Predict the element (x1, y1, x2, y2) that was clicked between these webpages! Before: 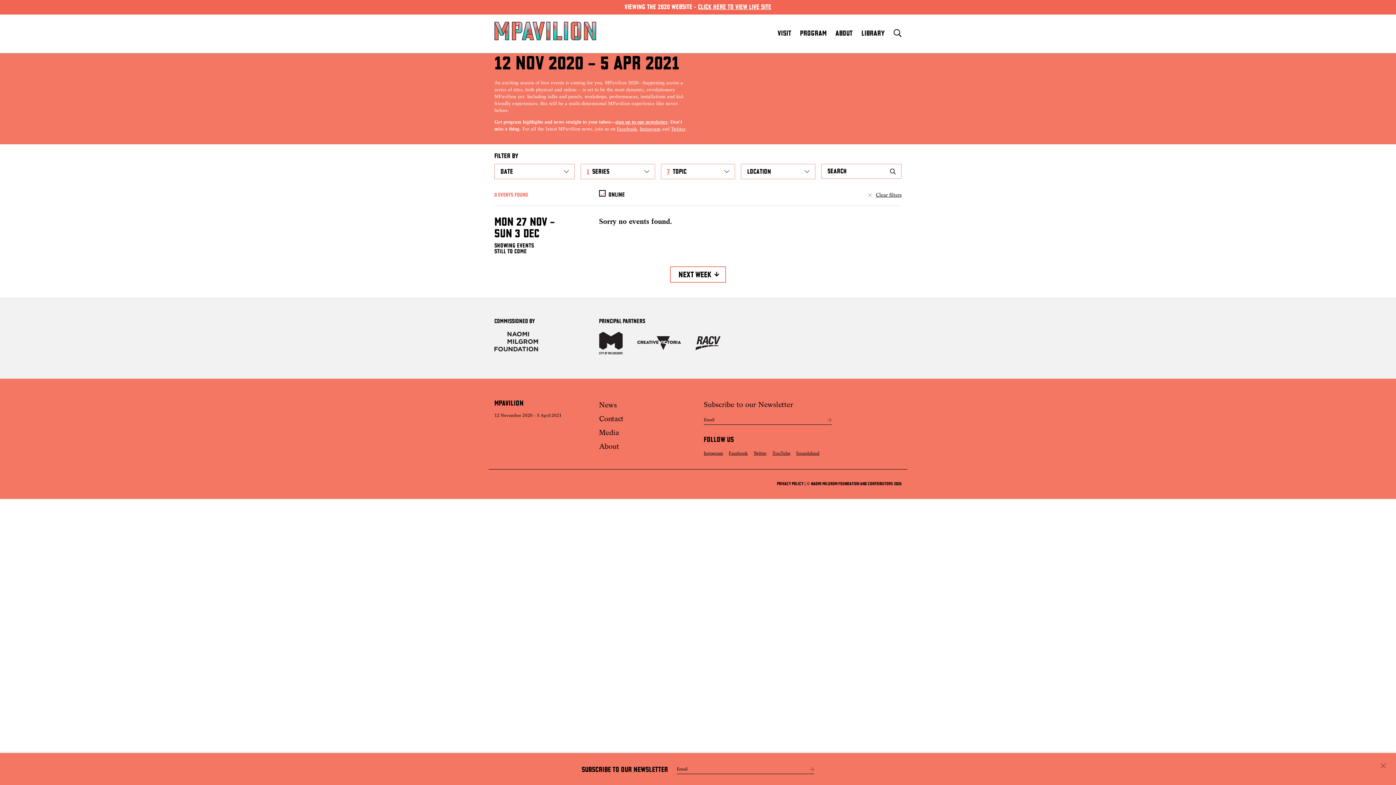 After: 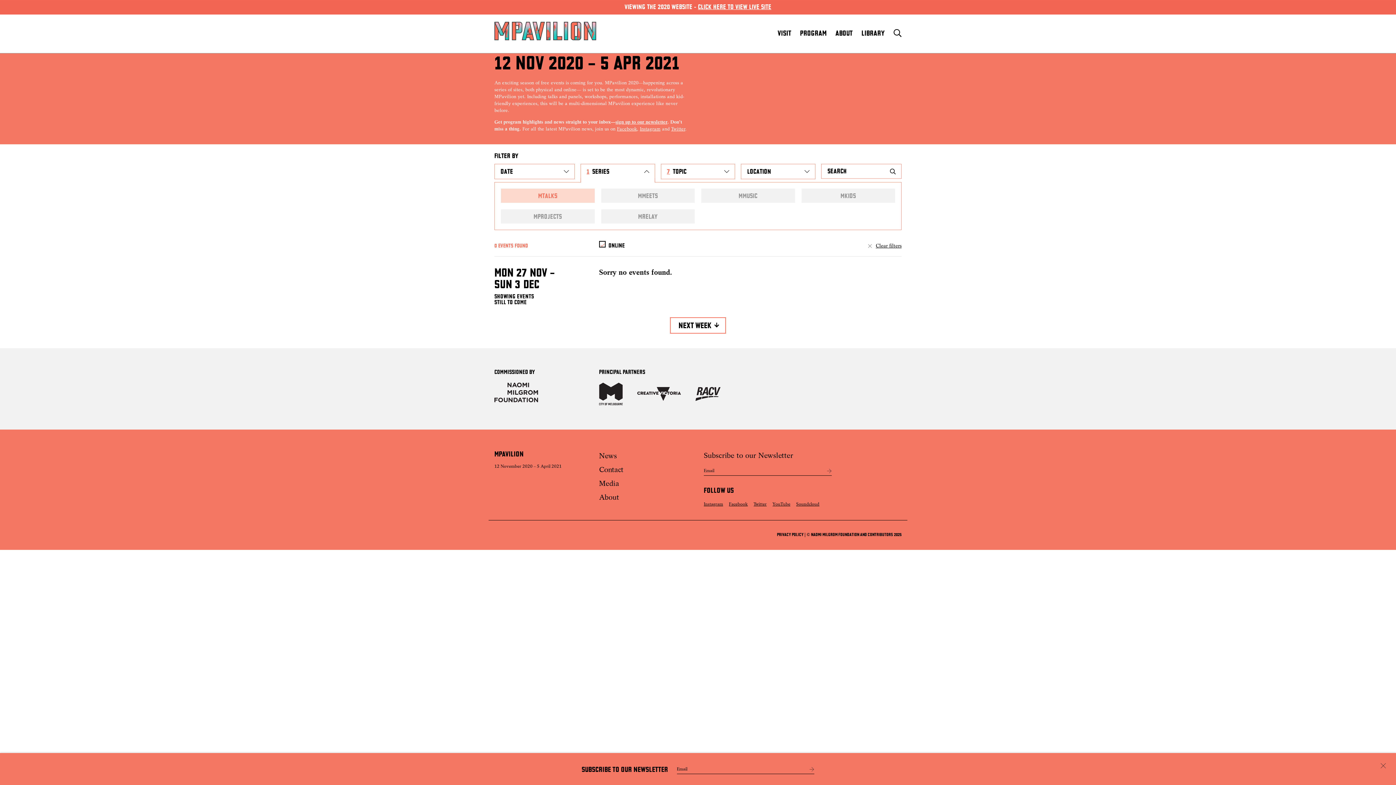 Action: label: 1SERIES bbox: (580, 164, 655, 179)